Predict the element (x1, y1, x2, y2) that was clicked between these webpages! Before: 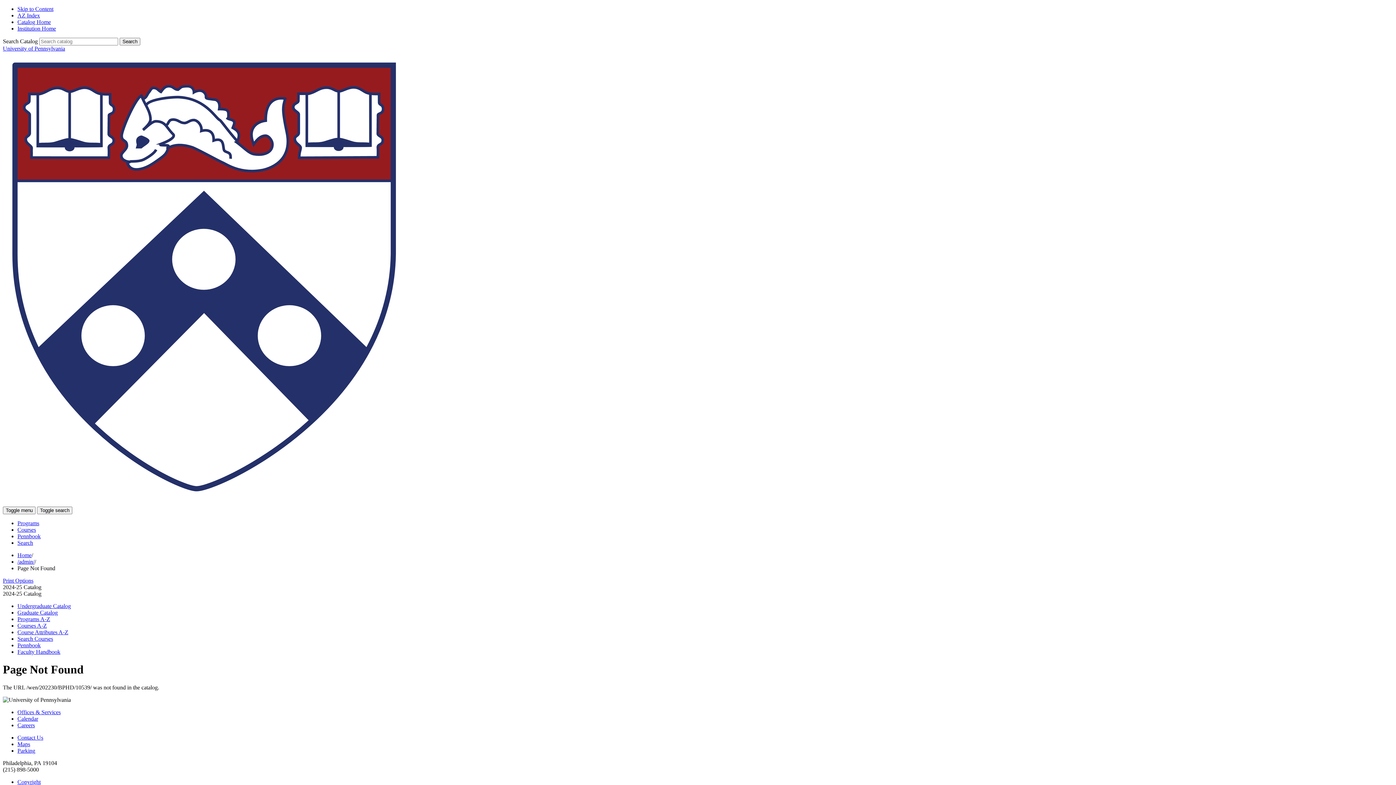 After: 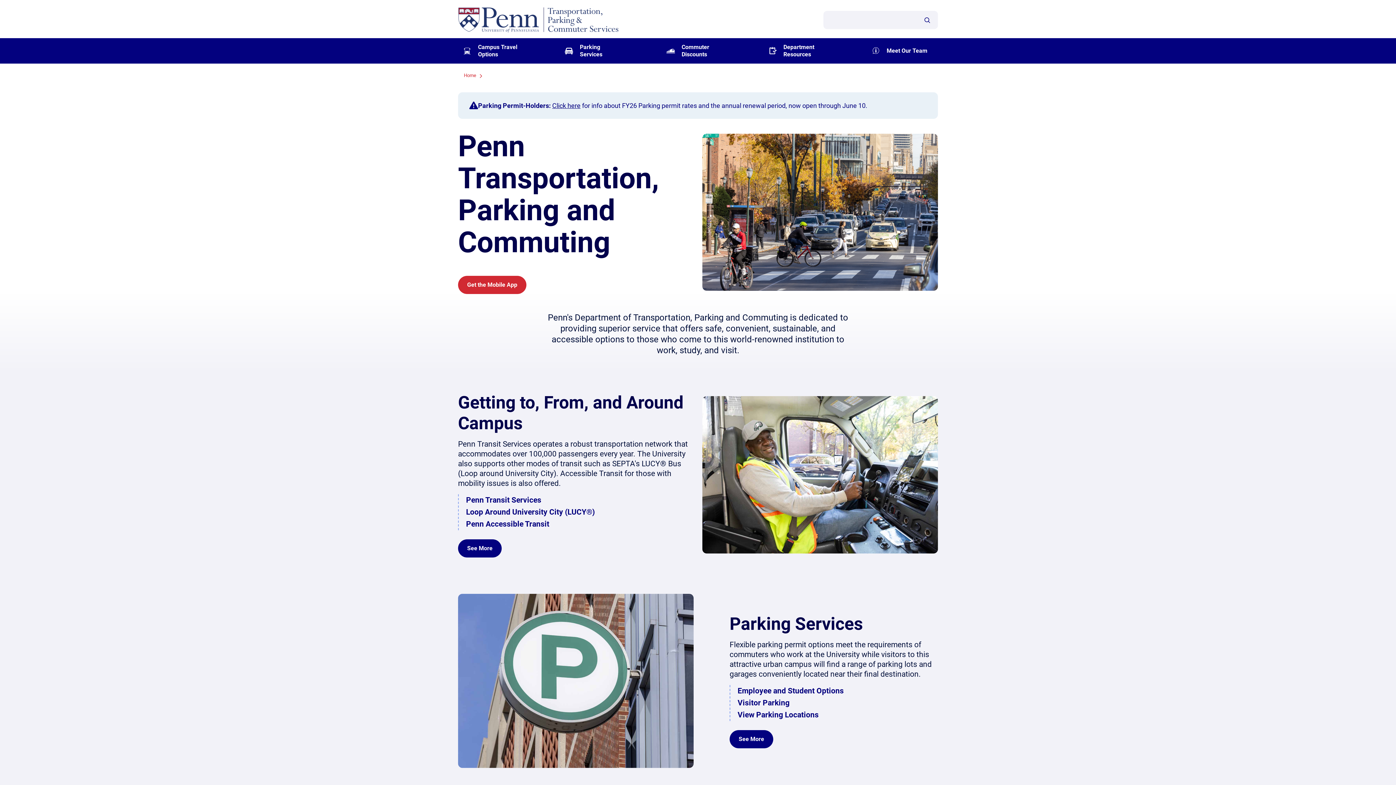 Action: label: Parking bbox: (17, 747, 35, 754)